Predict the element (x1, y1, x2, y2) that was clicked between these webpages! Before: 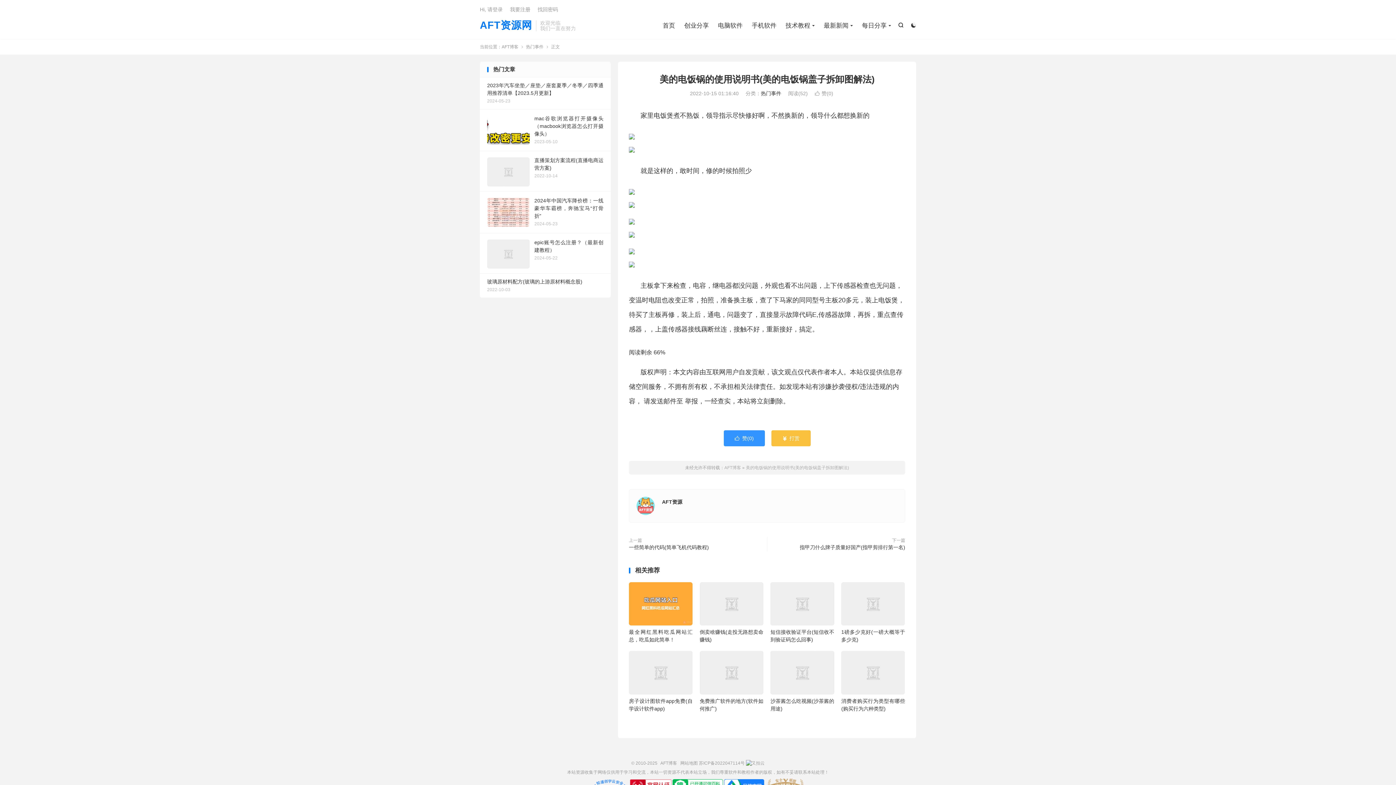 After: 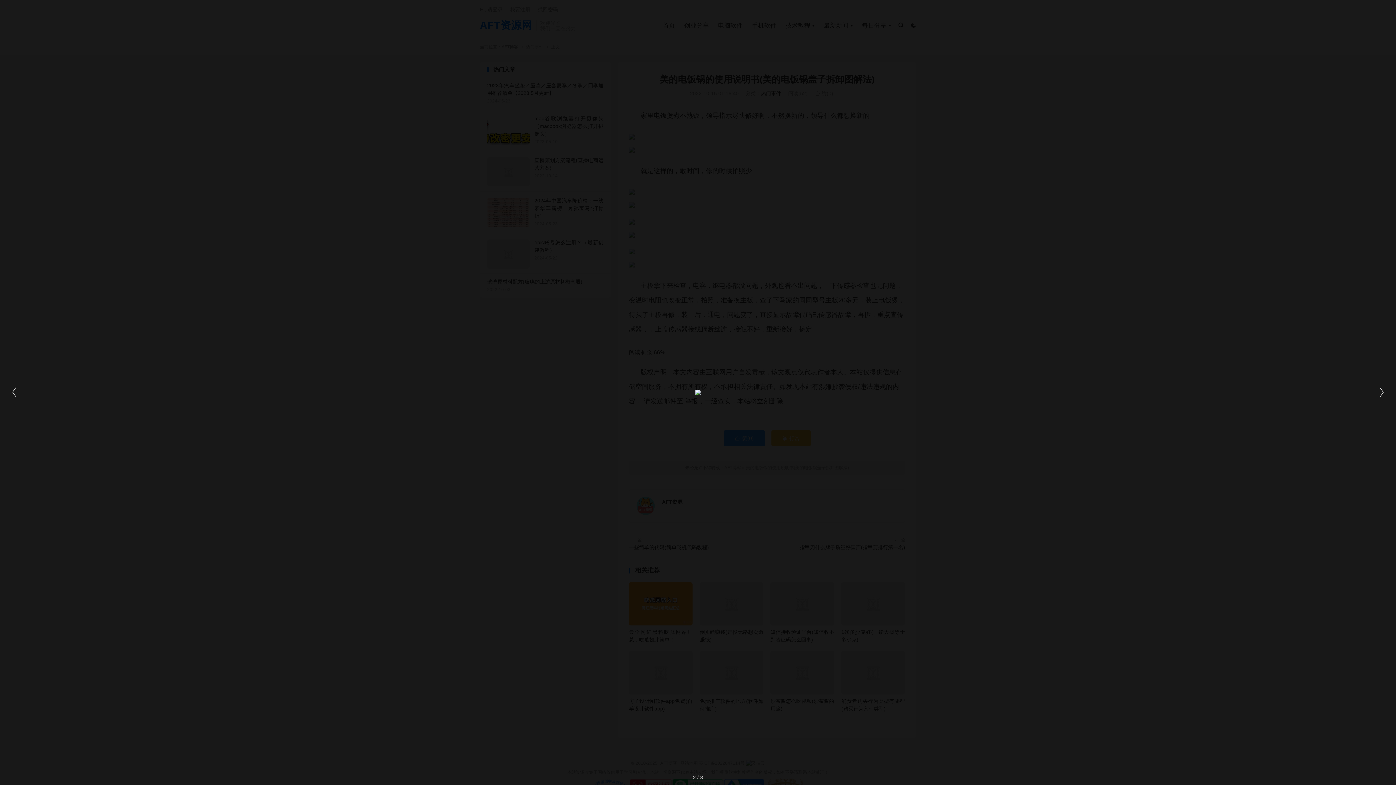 Action: bbox: (629, 146, 905, 152)